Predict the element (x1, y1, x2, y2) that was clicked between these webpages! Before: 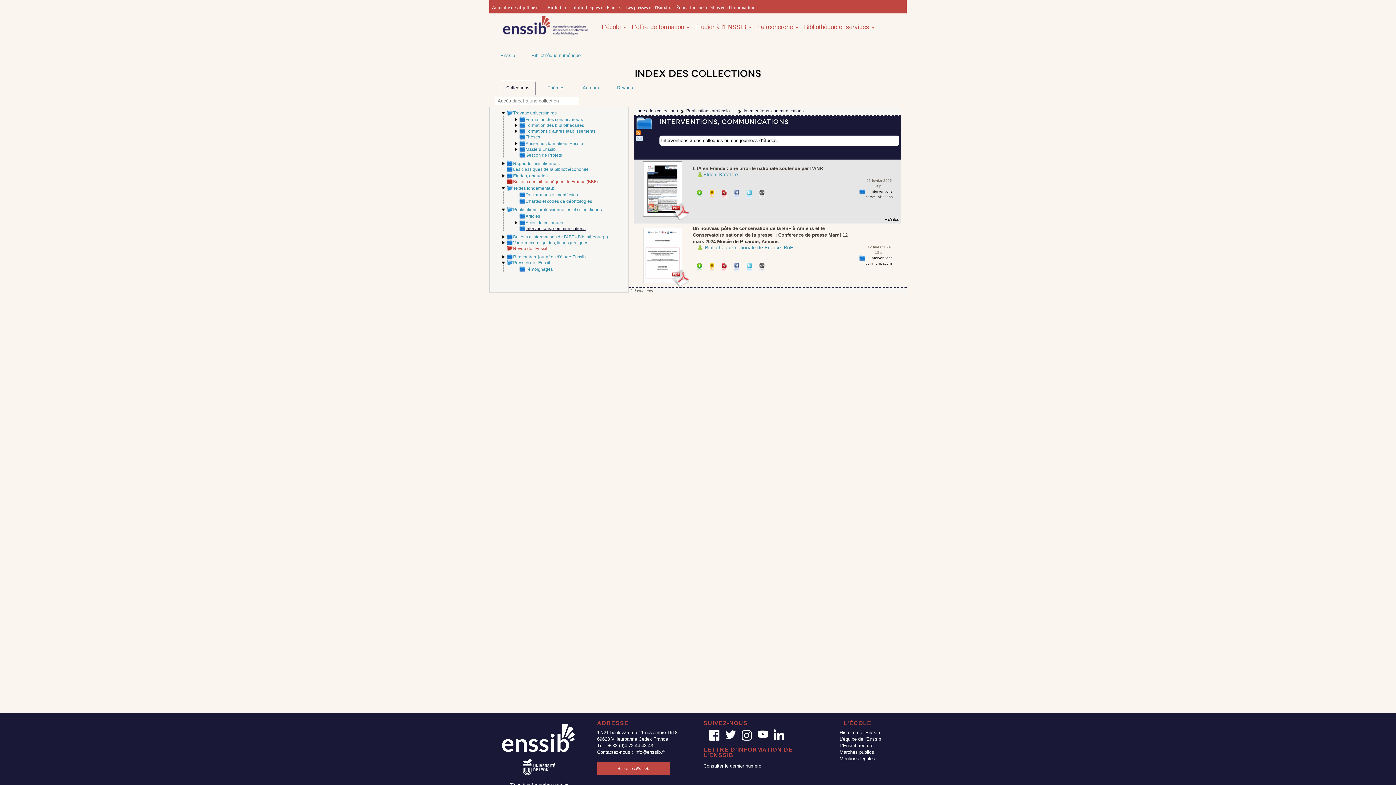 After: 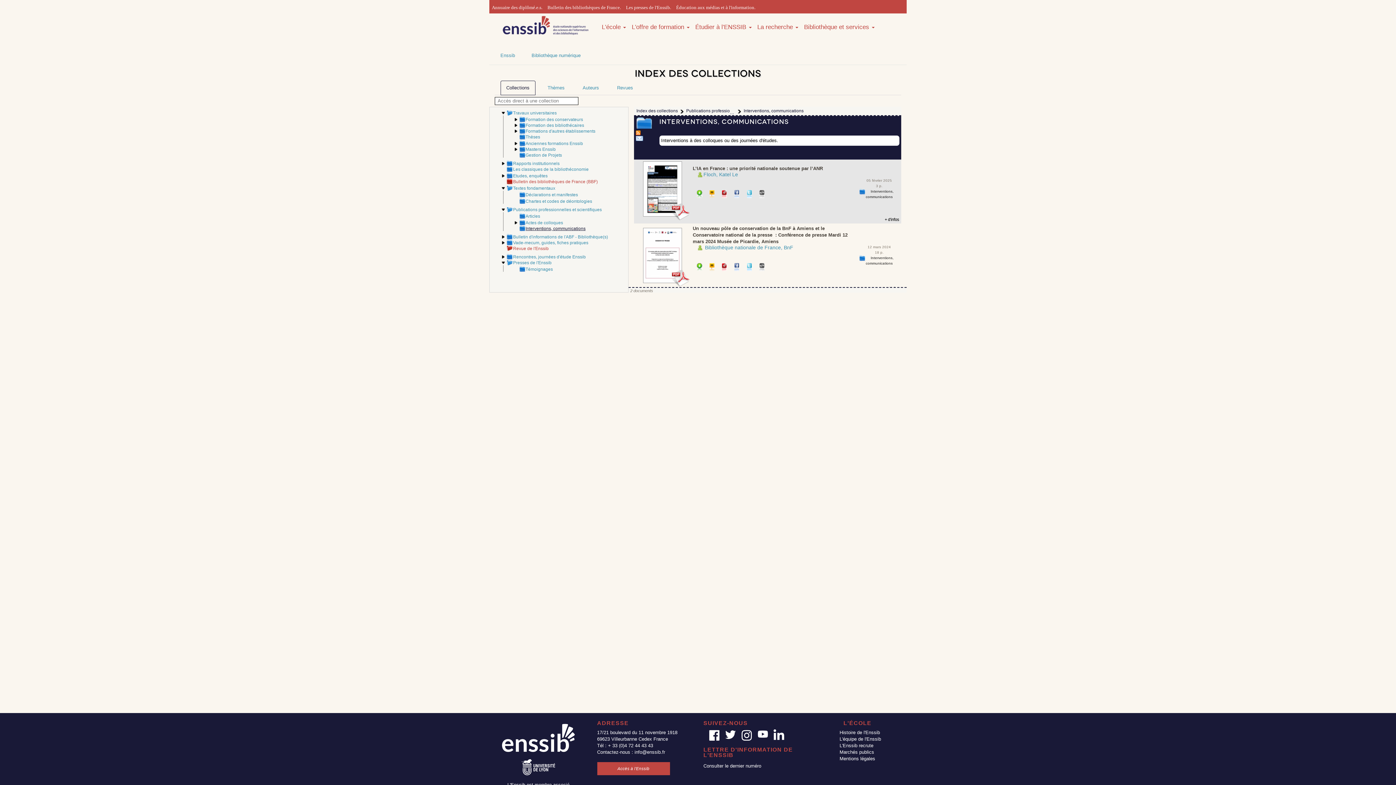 Action: bbox: (734, 263, 740, 272) label: Partager sur facebook